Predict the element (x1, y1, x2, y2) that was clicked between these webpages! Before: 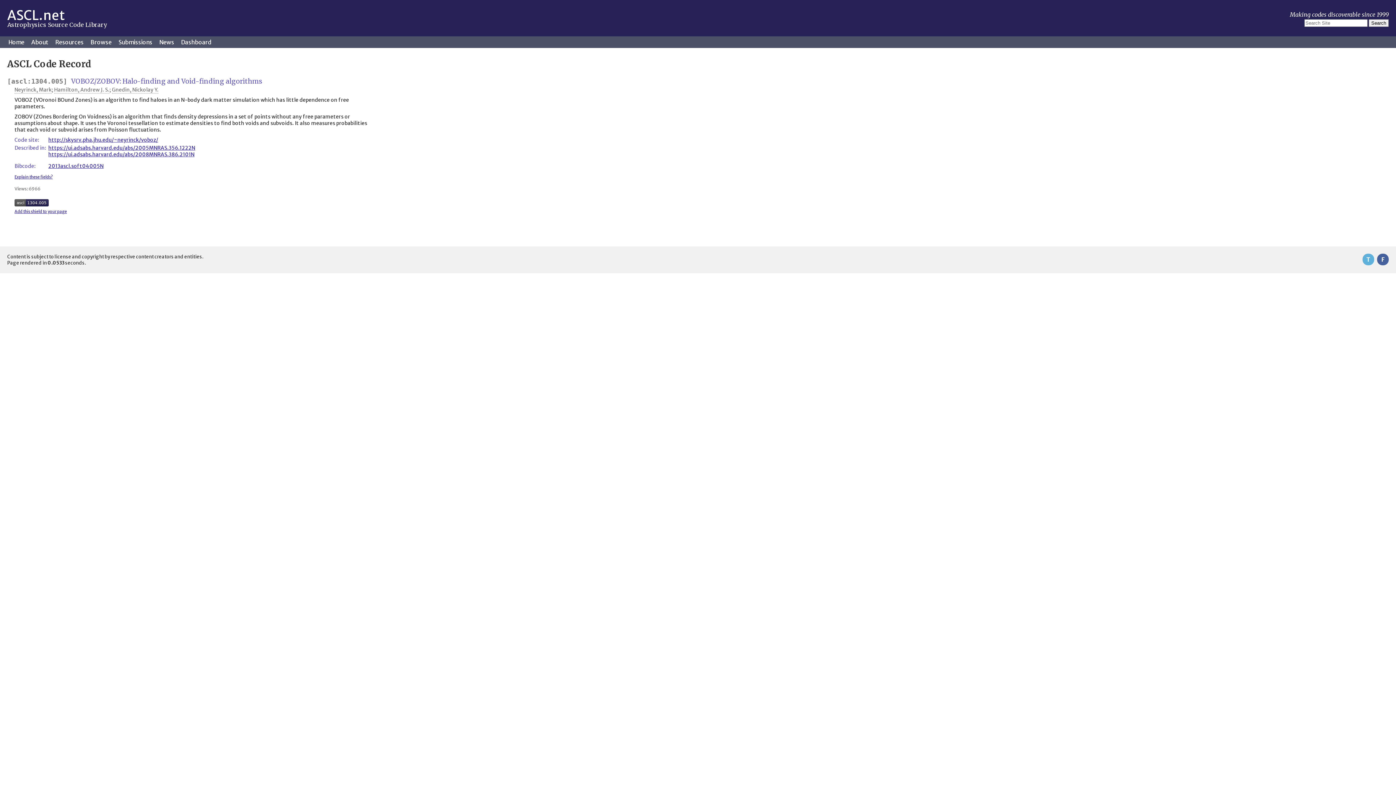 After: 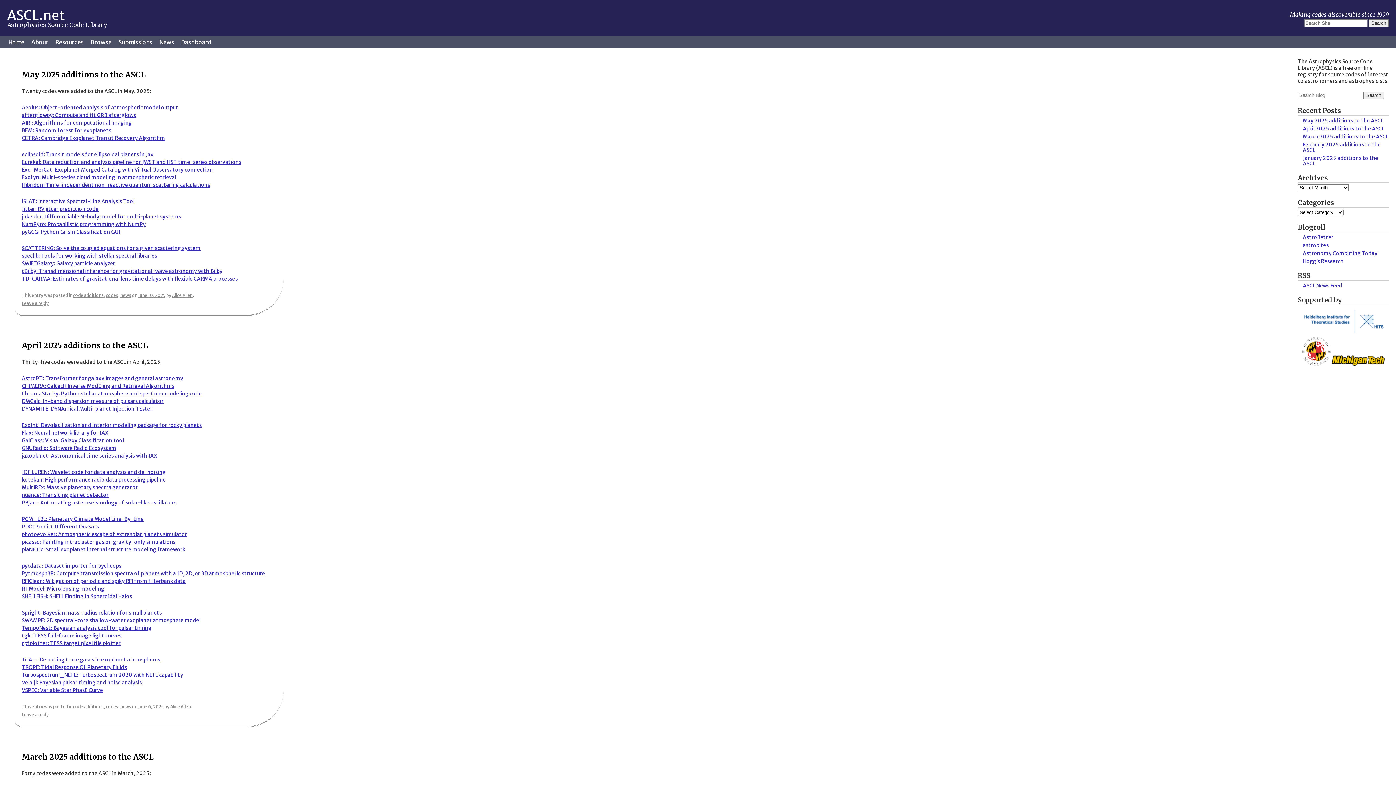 Action: bbox: (156, 36, 177, 48) label: News